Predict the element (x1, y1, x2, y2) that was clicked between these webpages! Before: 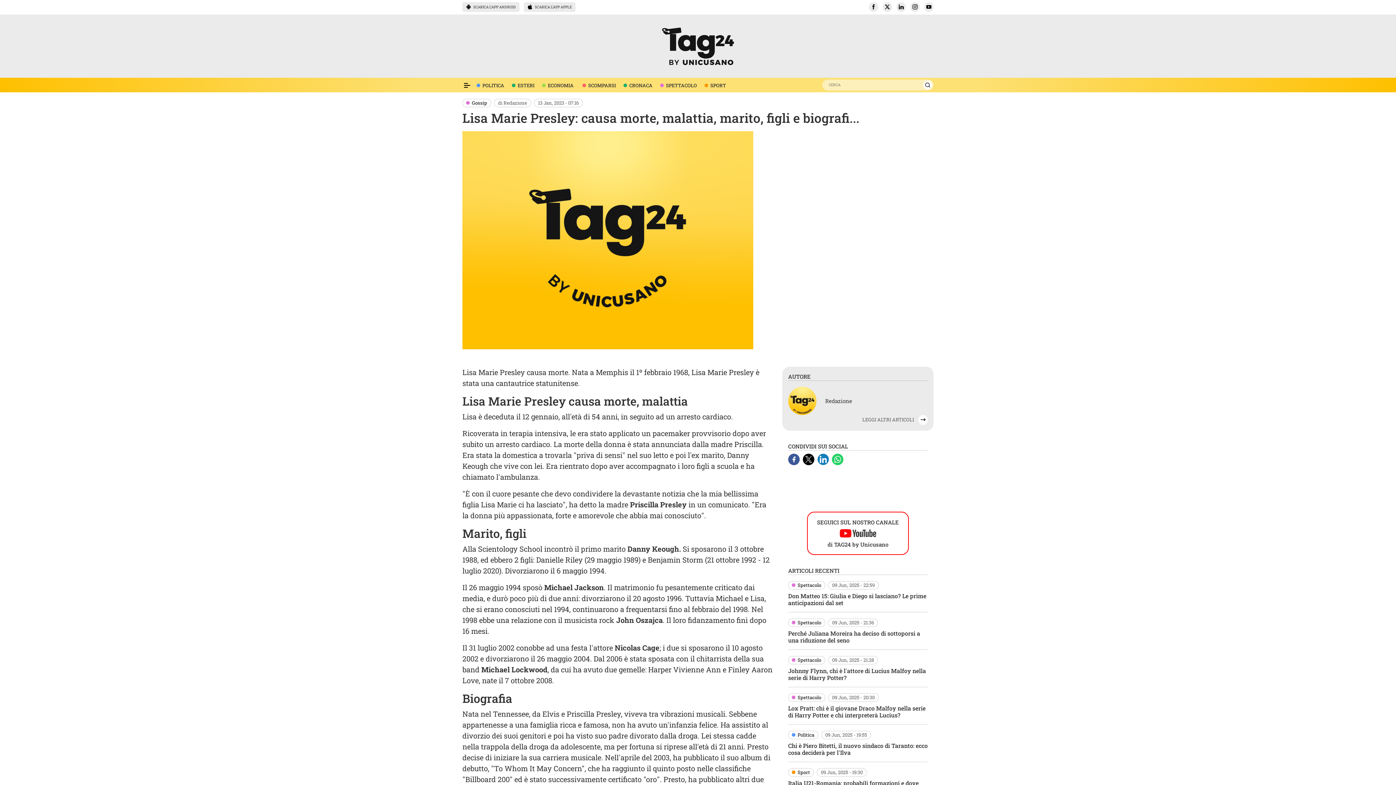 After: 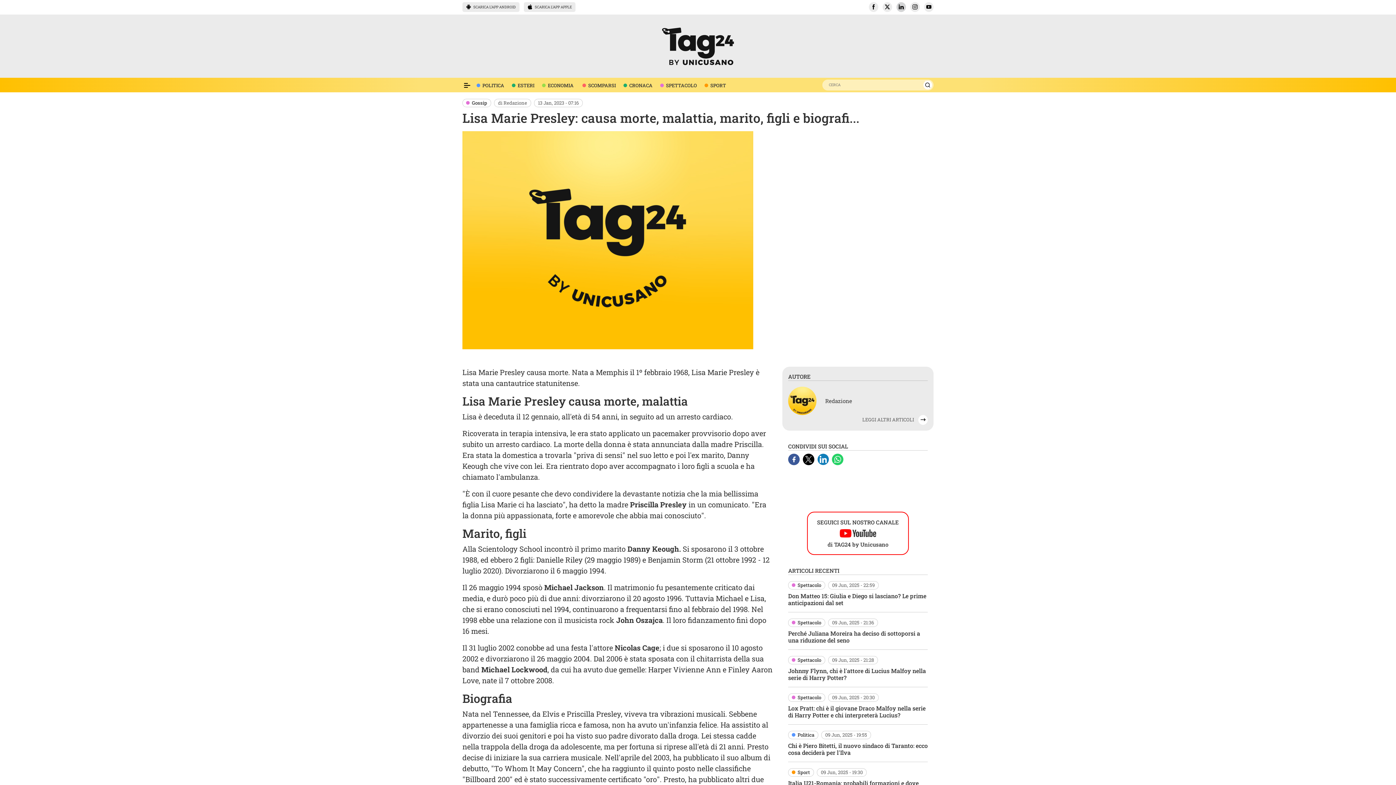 Action: bbox: (896, 2, 906, 12)